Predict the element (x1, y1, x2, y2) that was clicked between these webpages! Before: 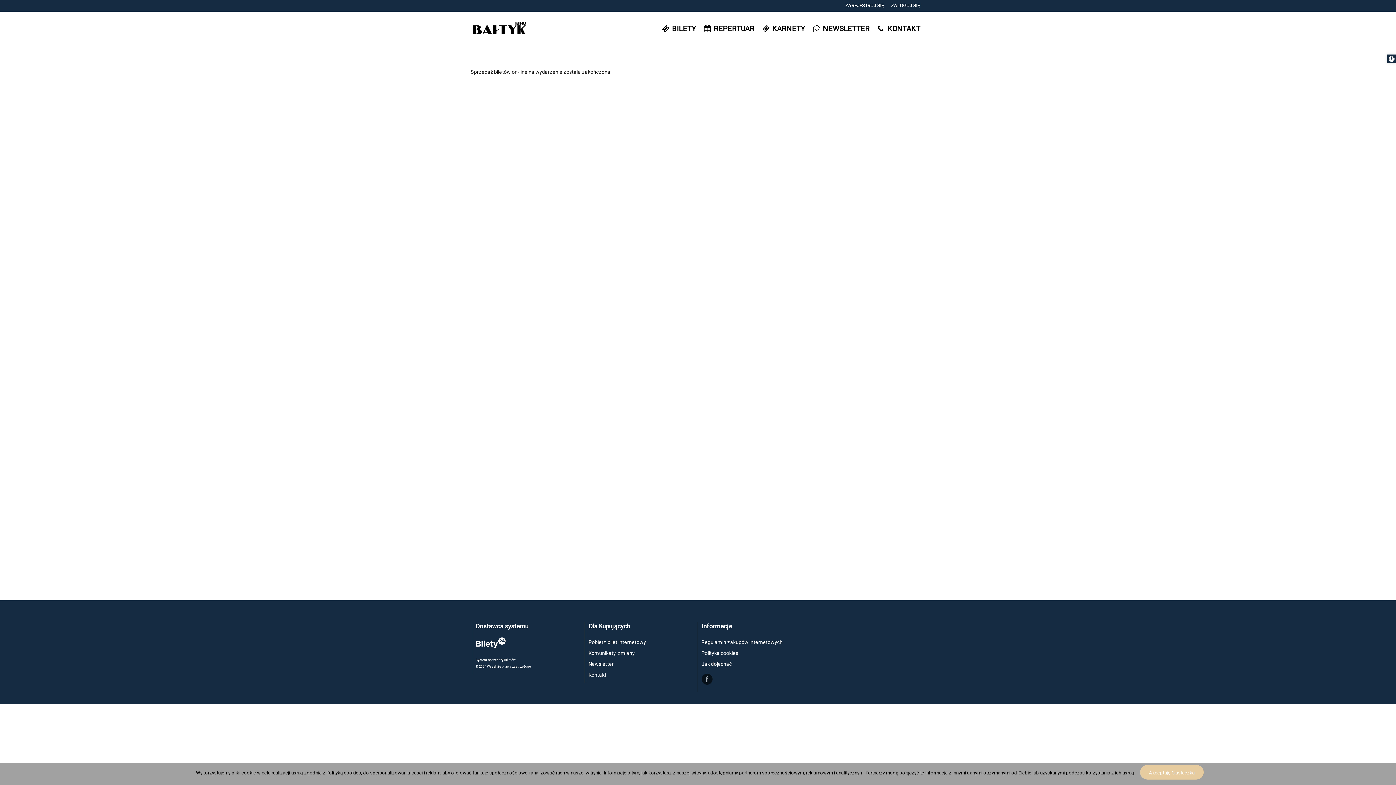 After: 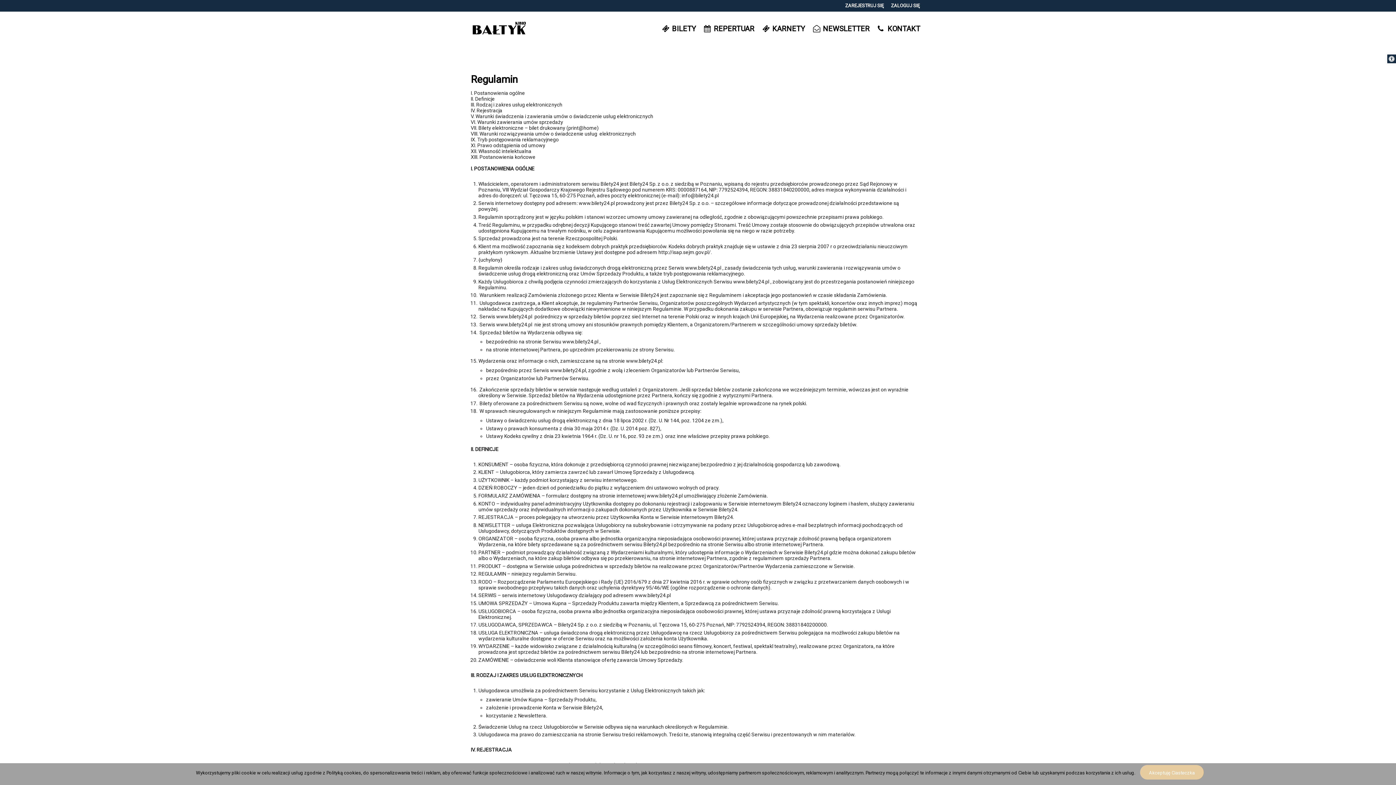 Action: bbox: (701, 639, 782, 645) label: Regulamin zakupów internetowych